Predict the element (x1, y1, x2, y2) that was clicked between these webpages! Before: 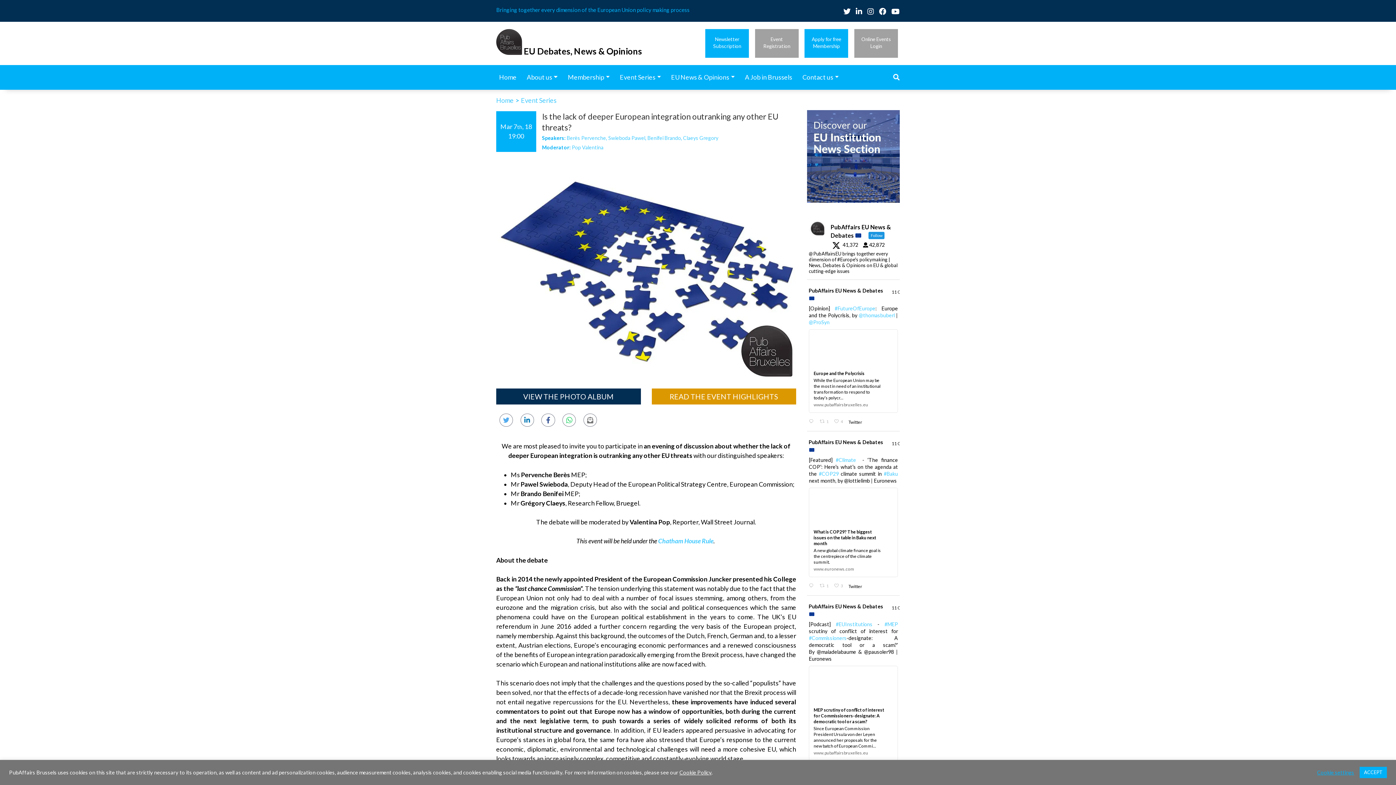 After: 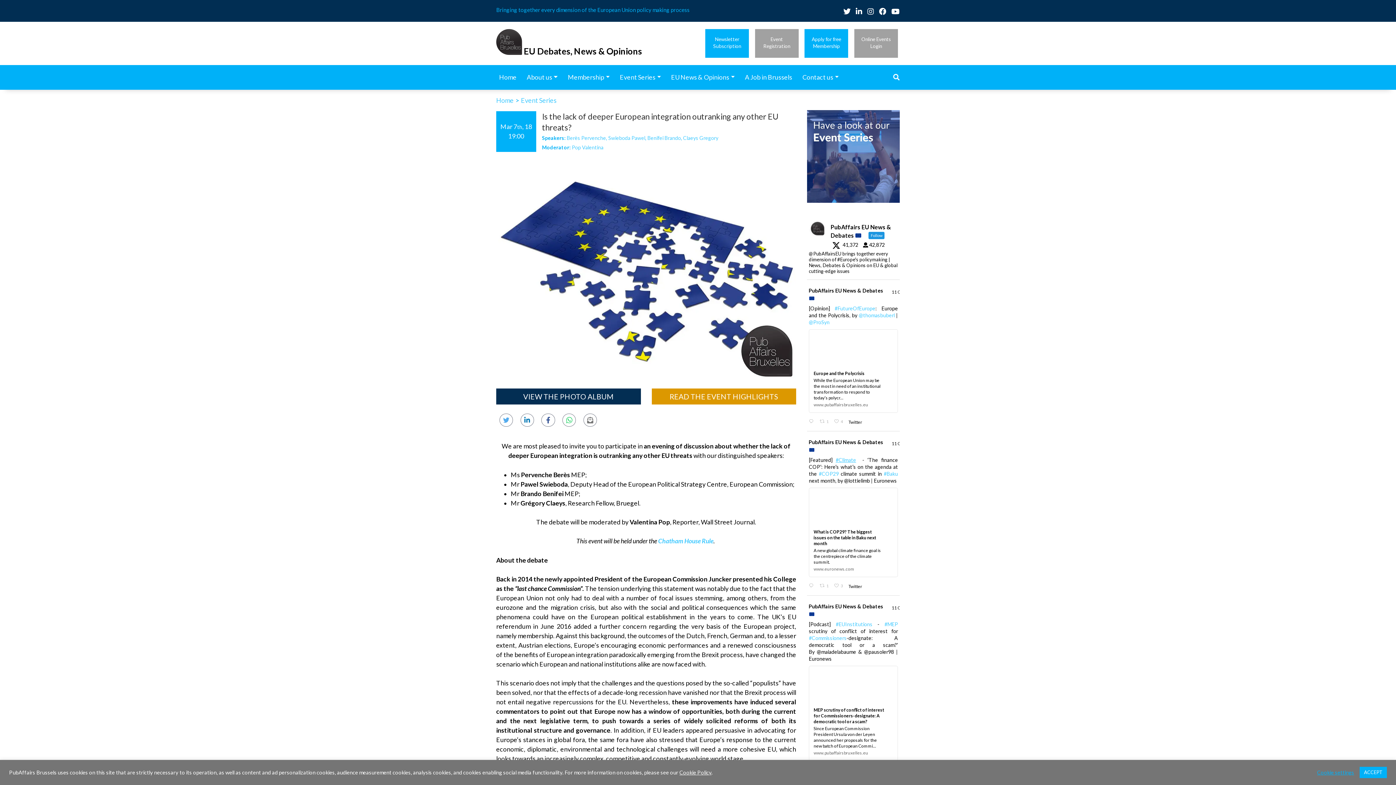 Action: label: #Climate bbox: (835, 457, 856, 463)